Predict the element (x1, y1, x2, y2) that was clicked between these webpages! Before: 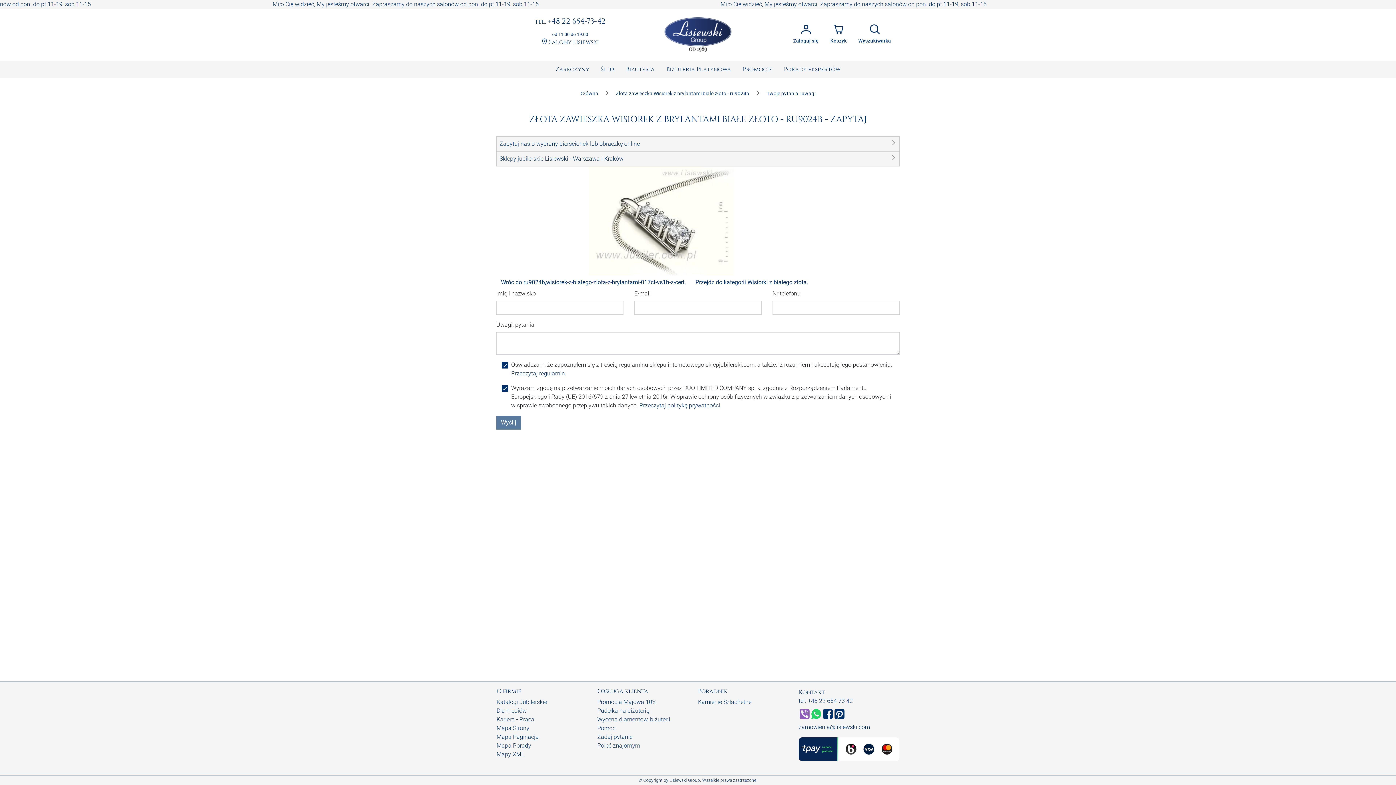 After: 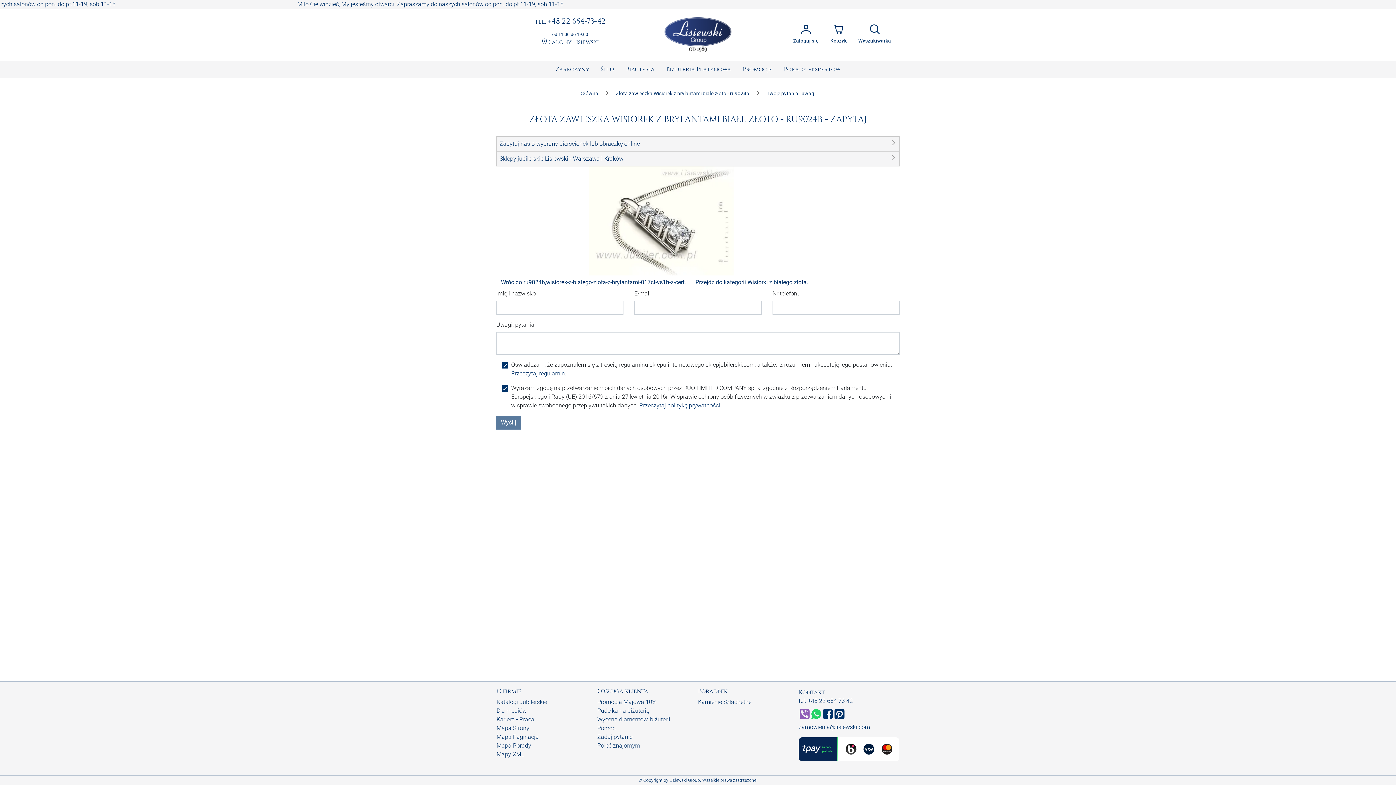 Action: label: tel. +48 22 654 73 42 bbox: (798, 697, 853, 704)